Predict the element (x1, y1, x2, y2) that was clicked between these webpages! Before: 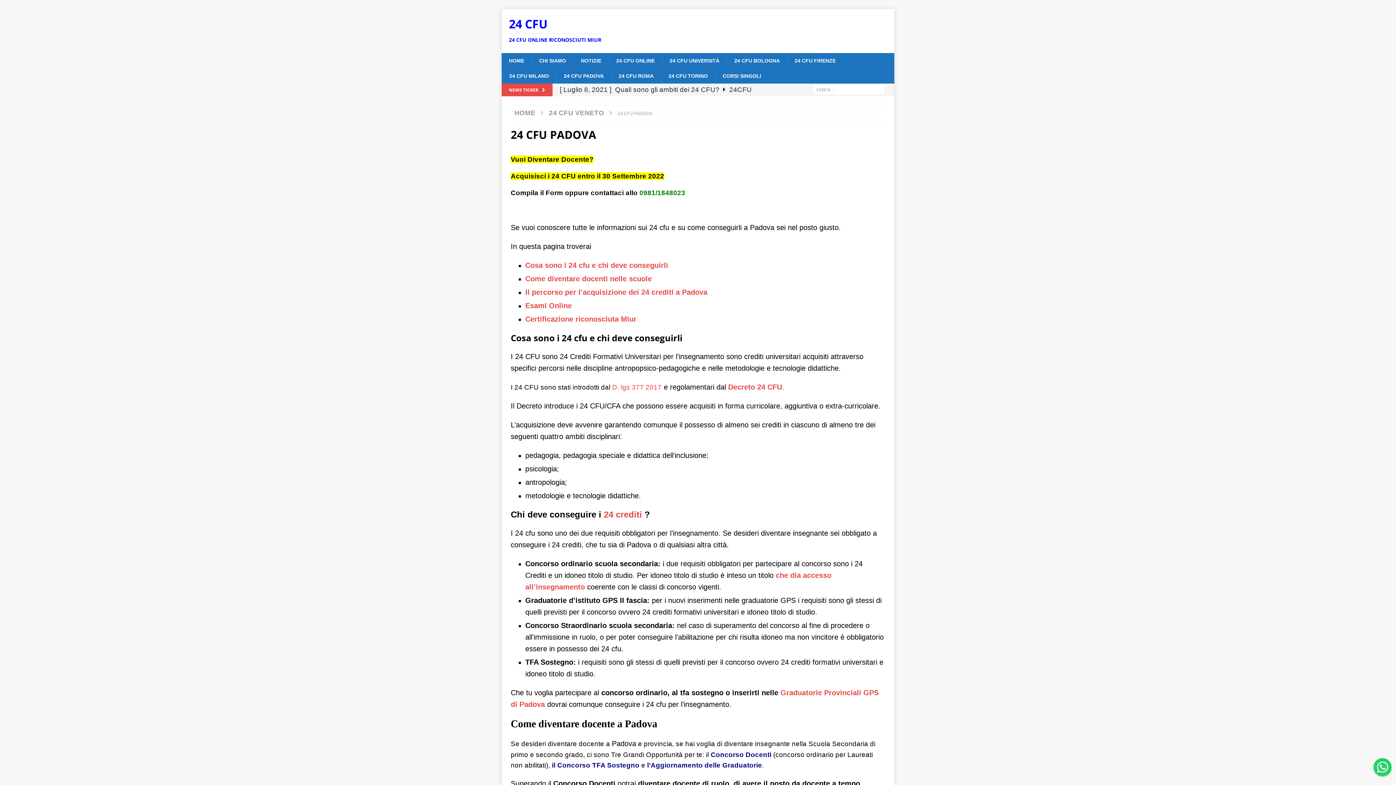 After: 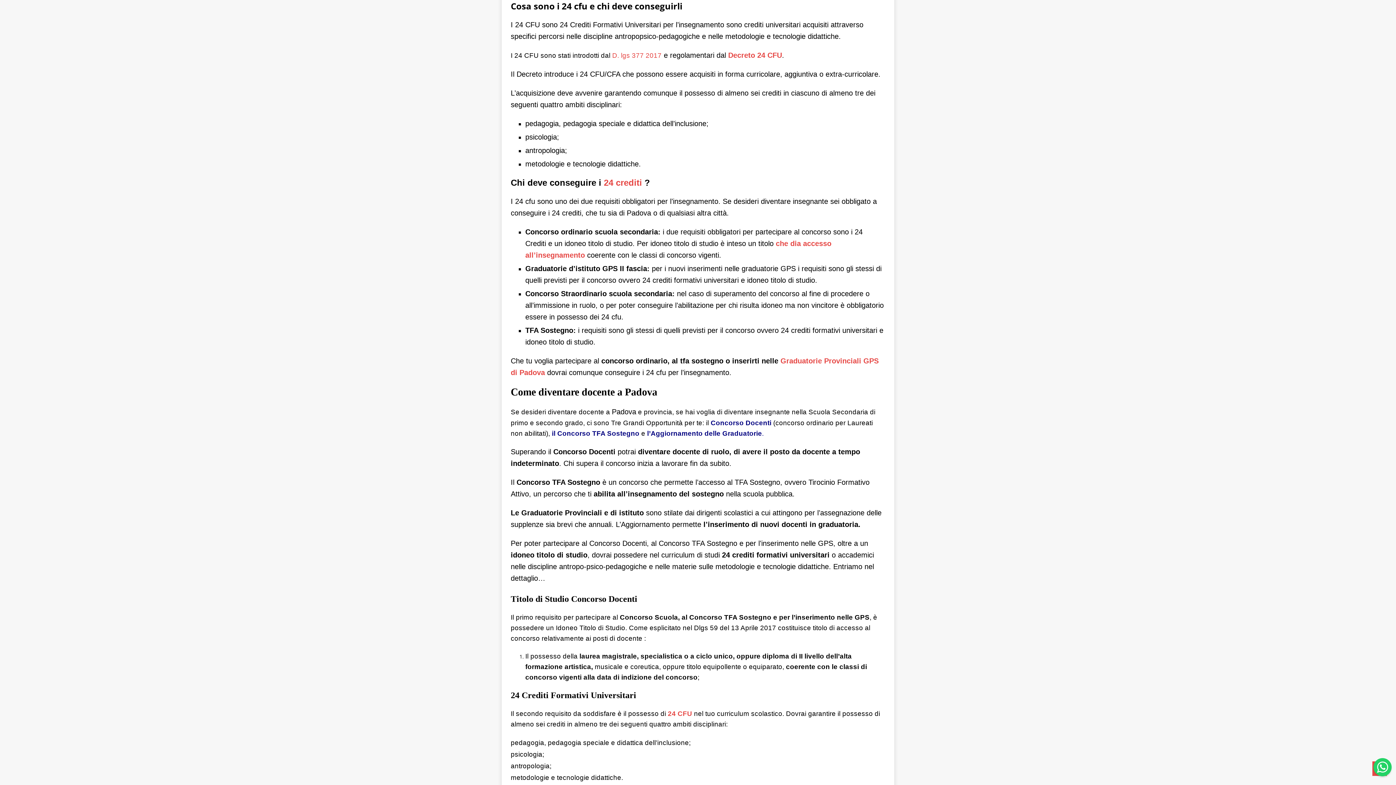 Action: bbox: (525, 261, 668, 269) label: Cosa sono i 24 cfu e chi deve conseguirli